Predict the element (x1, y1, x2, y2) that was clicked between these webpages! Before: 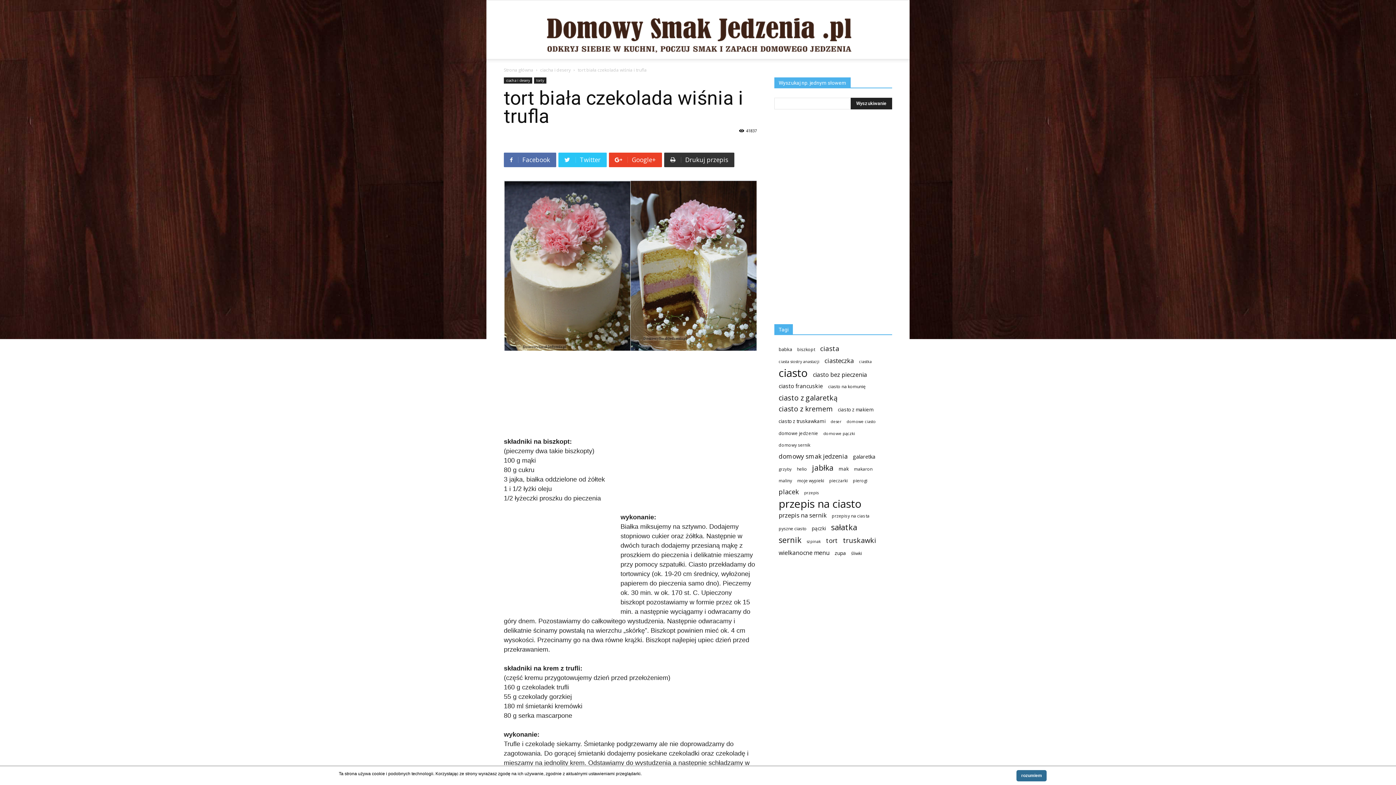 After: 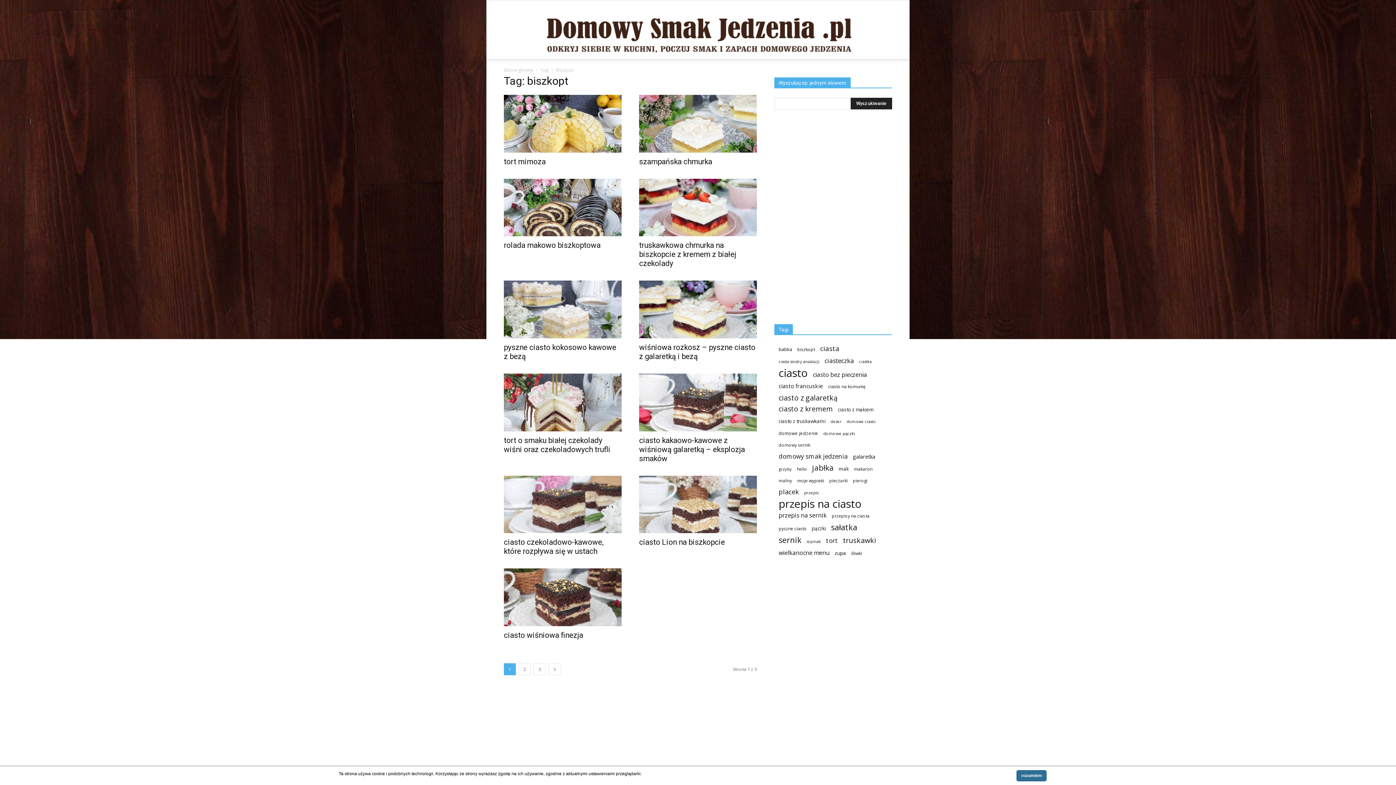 Action: label: biszkopt (31 elementów) bbox: (797, 345, 815, 353)